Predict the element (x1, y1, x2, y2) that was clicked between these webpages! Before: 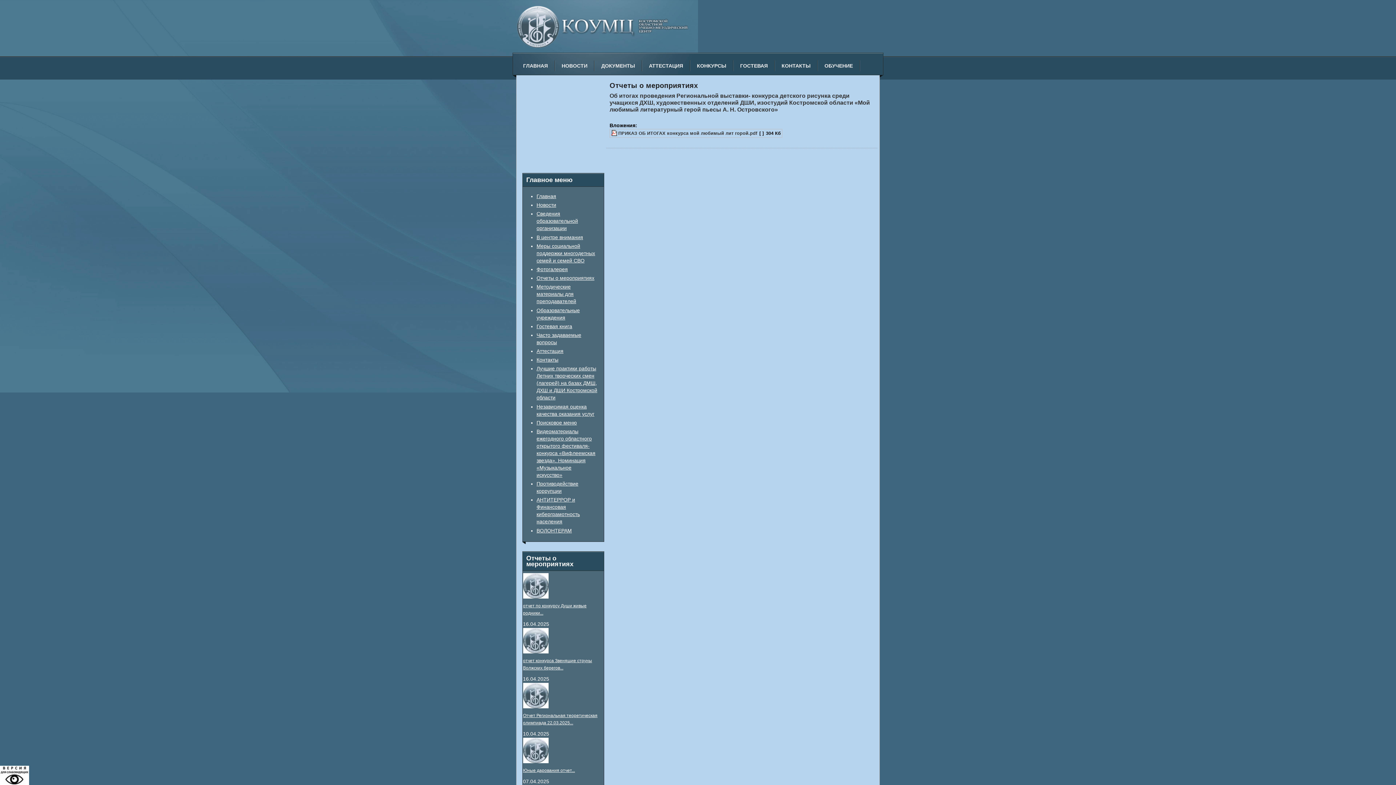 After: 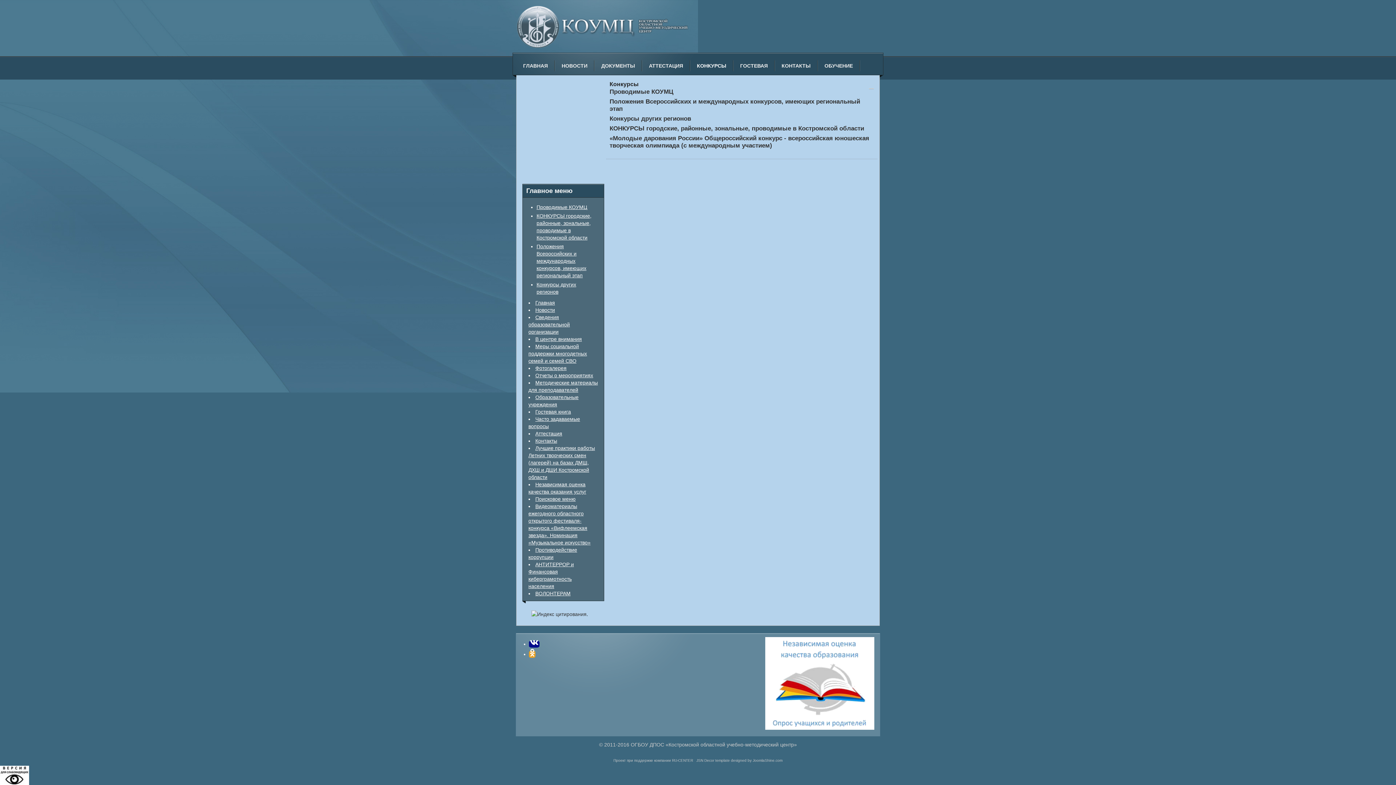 Action: label: КОНКУРСЫ bbox: (690, 60, 733, 71)